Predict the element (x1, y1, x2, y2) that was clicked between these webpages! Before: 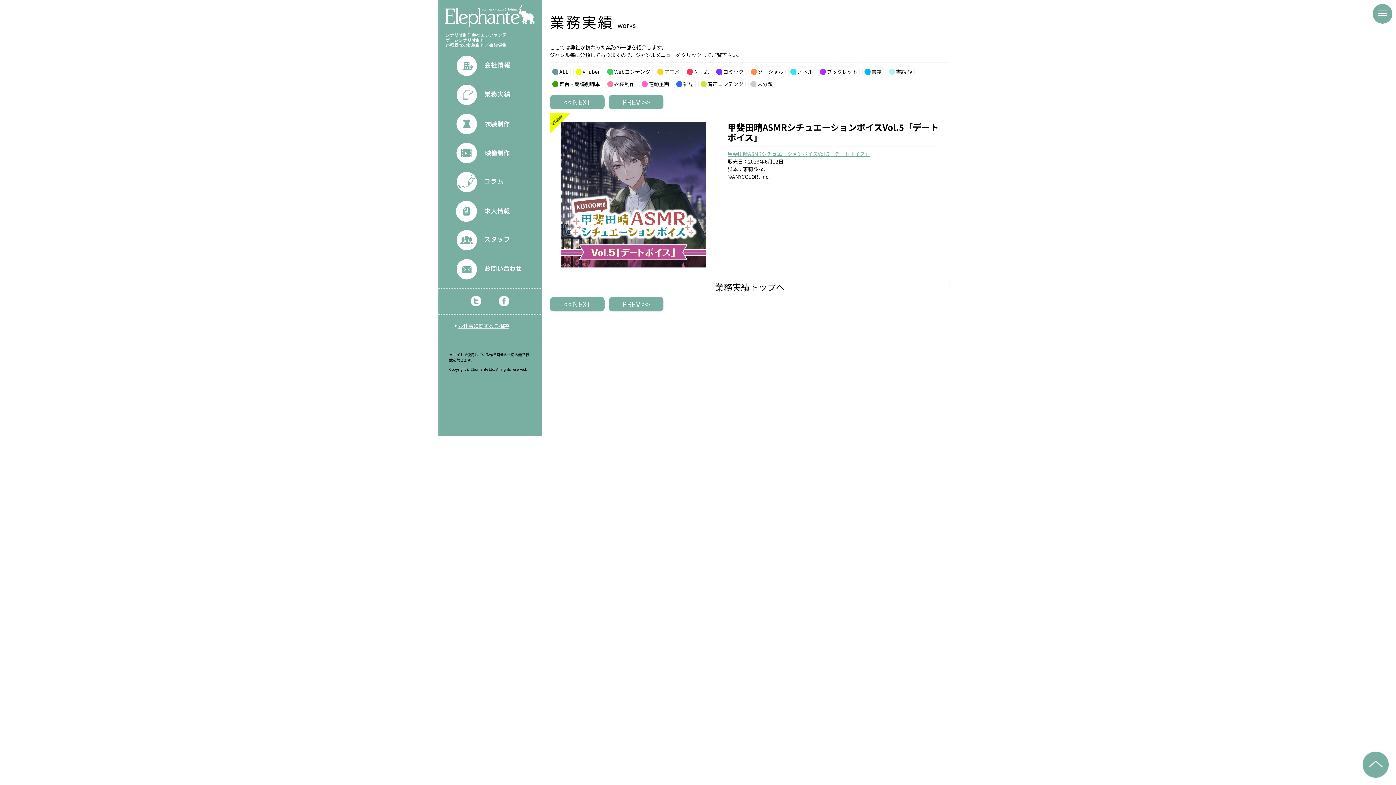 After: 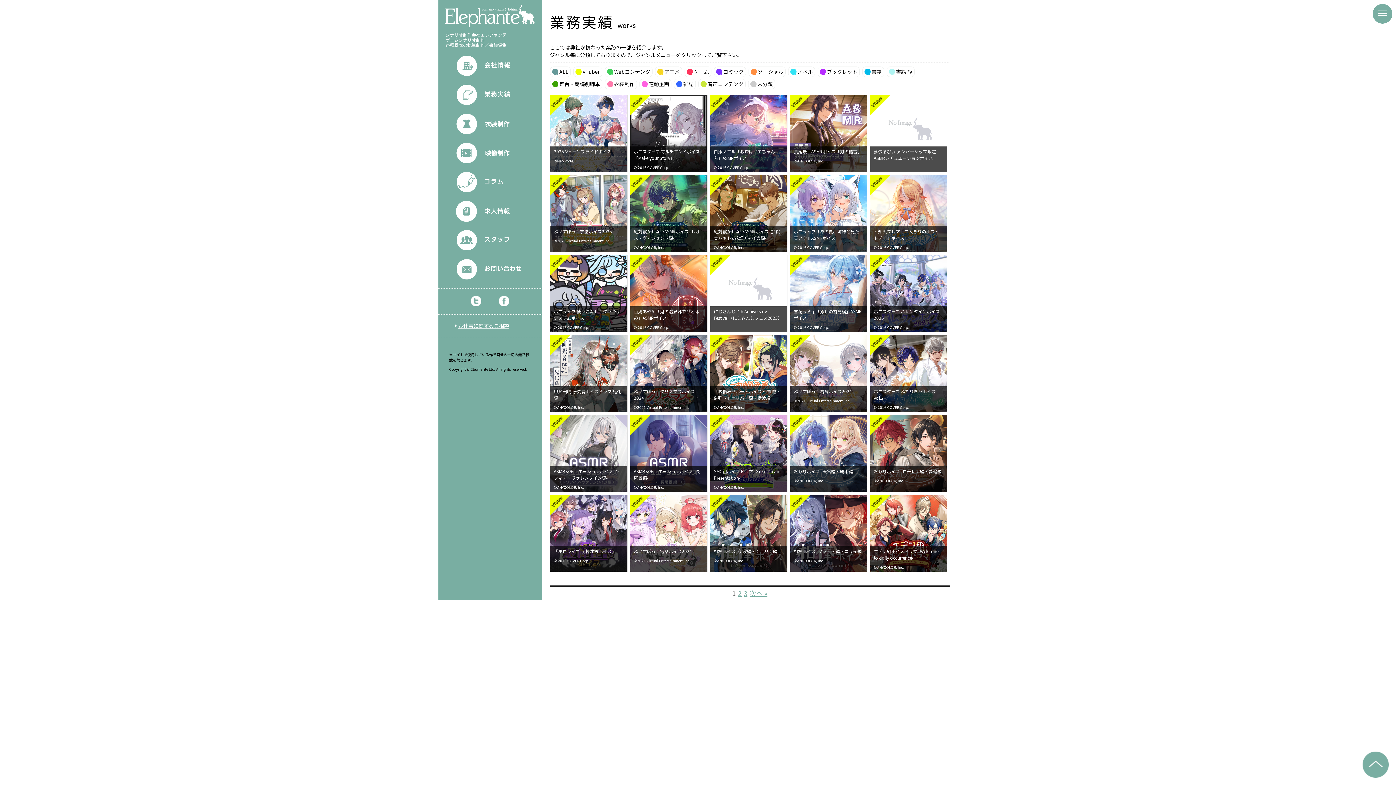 Action: label: VTuber bbox: (573, 66, 602, 76)